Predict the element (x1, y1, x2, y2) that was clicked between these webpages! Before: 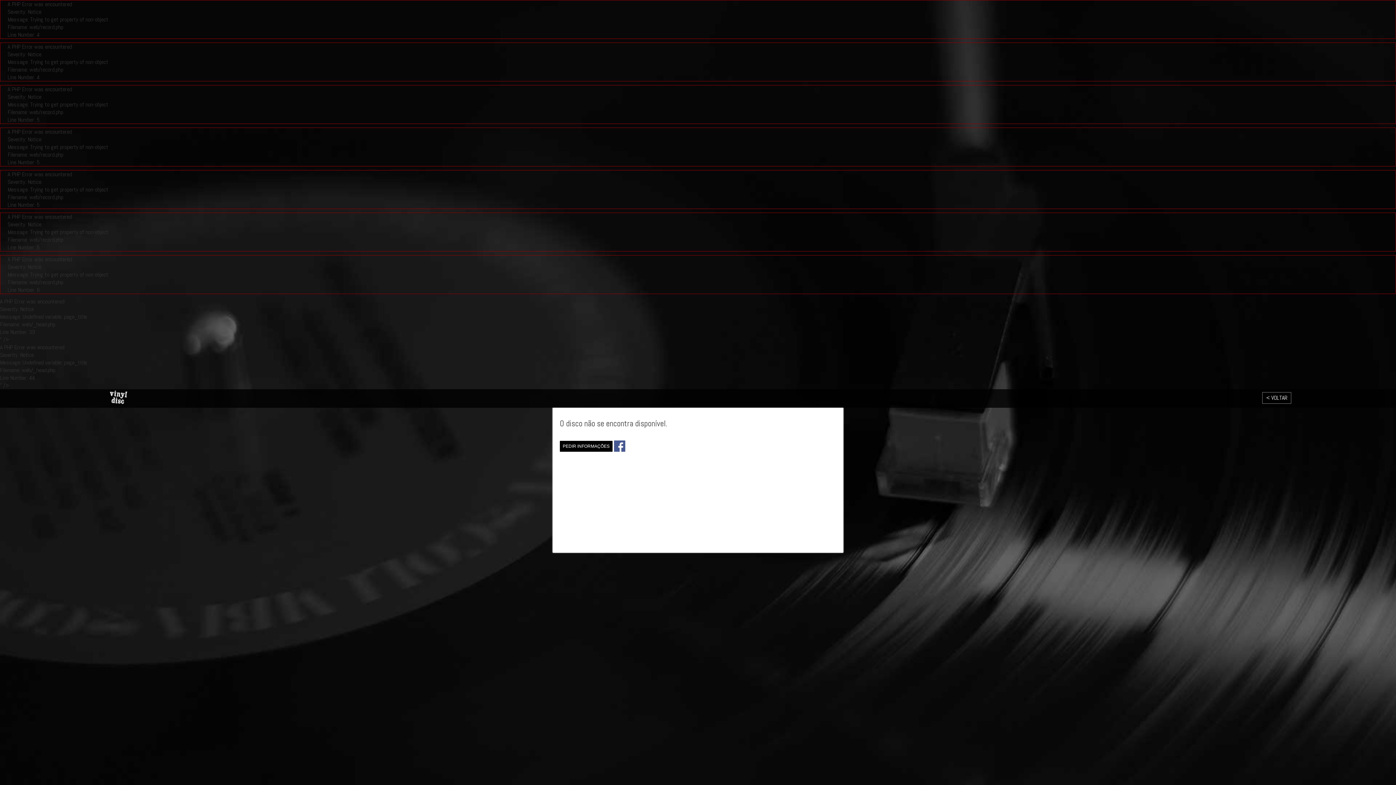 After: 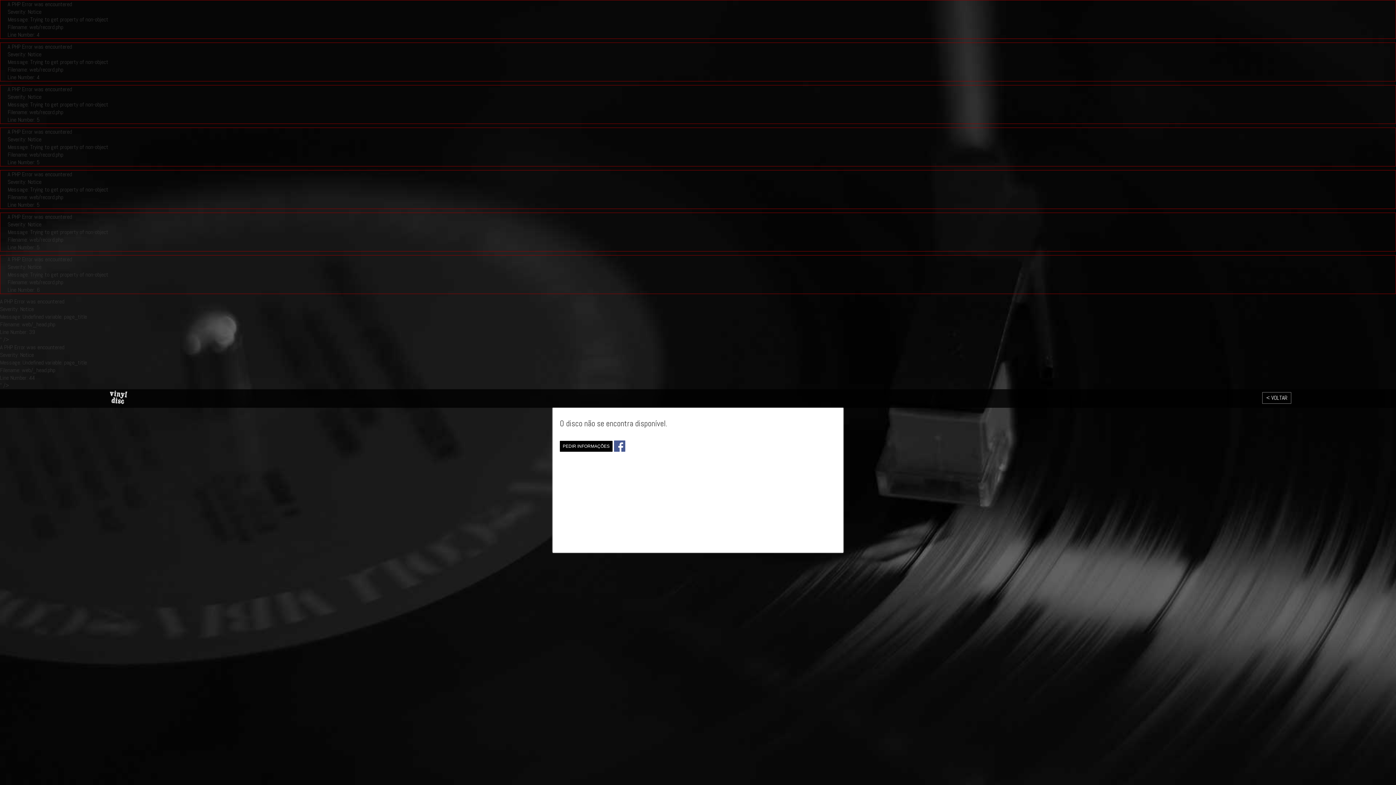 Action: bbox: (614, 440, 625, 452)